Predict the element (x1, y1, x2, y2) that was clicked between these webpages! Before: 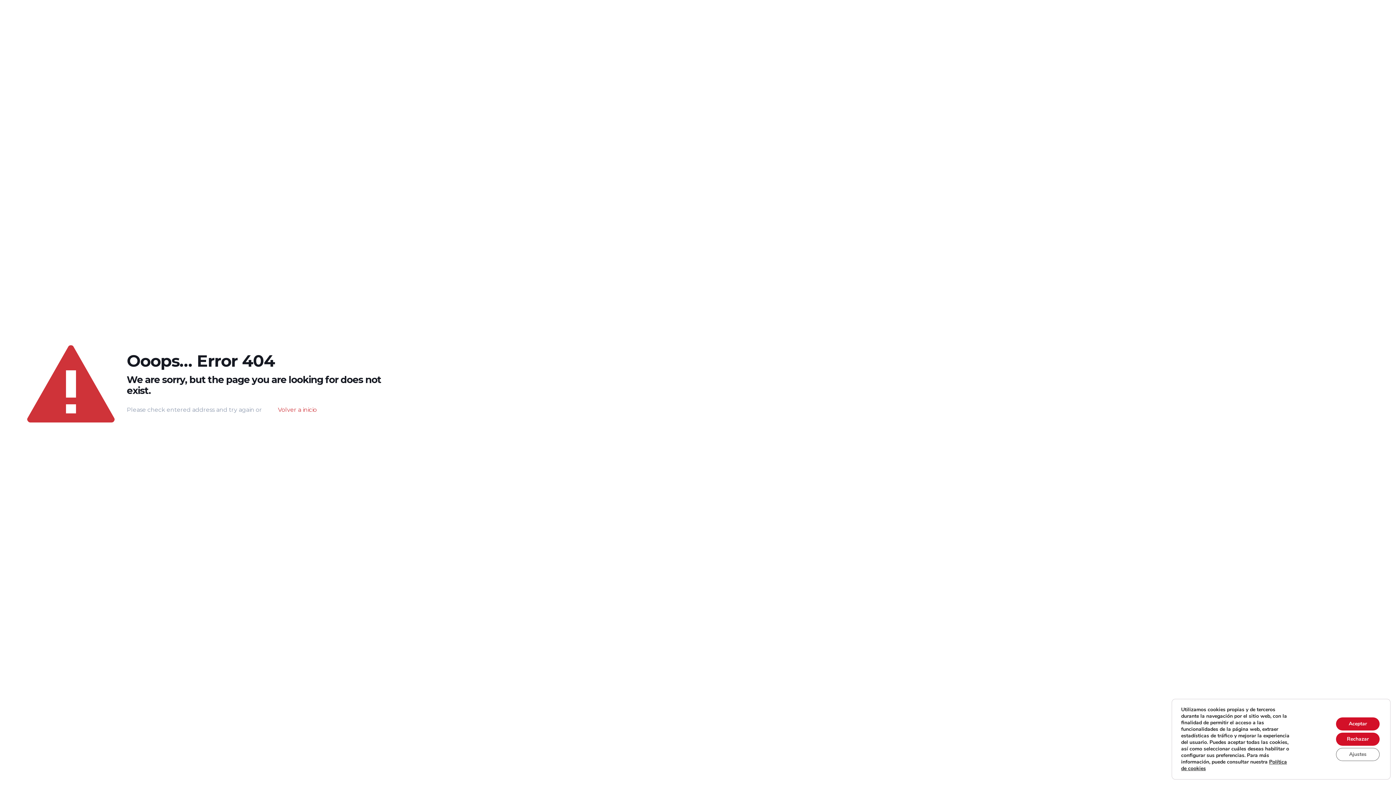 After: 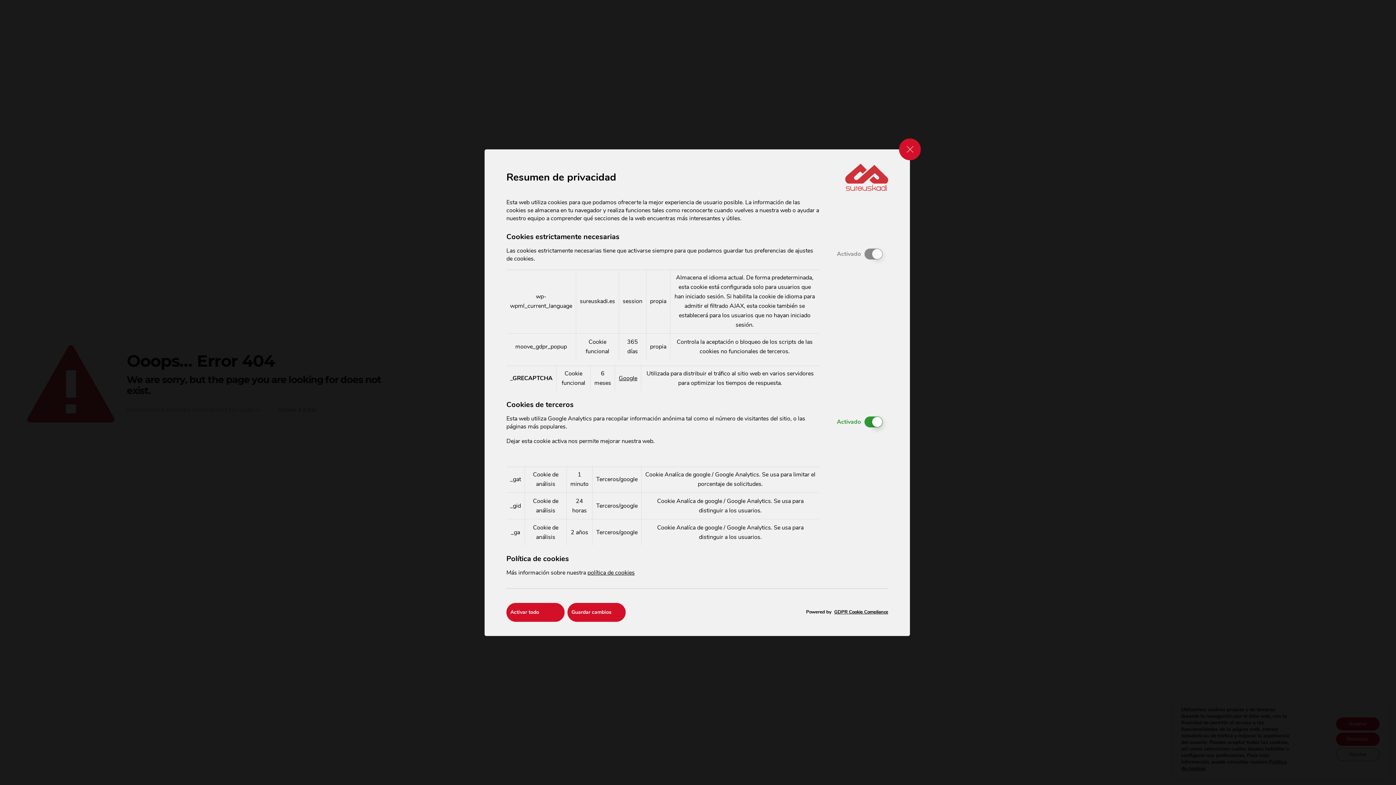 Action: label: Ajustes bbox: (1336, 748, 1380, 761)